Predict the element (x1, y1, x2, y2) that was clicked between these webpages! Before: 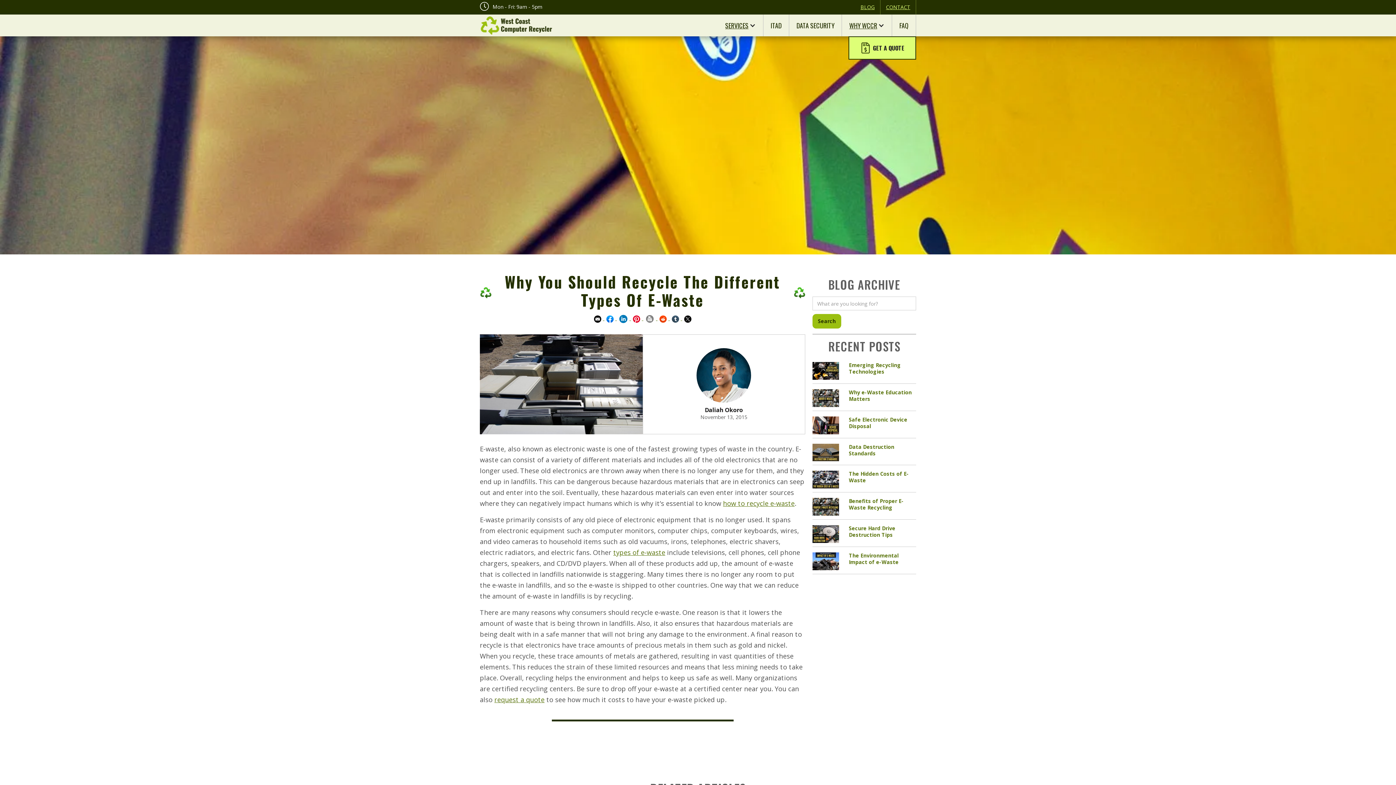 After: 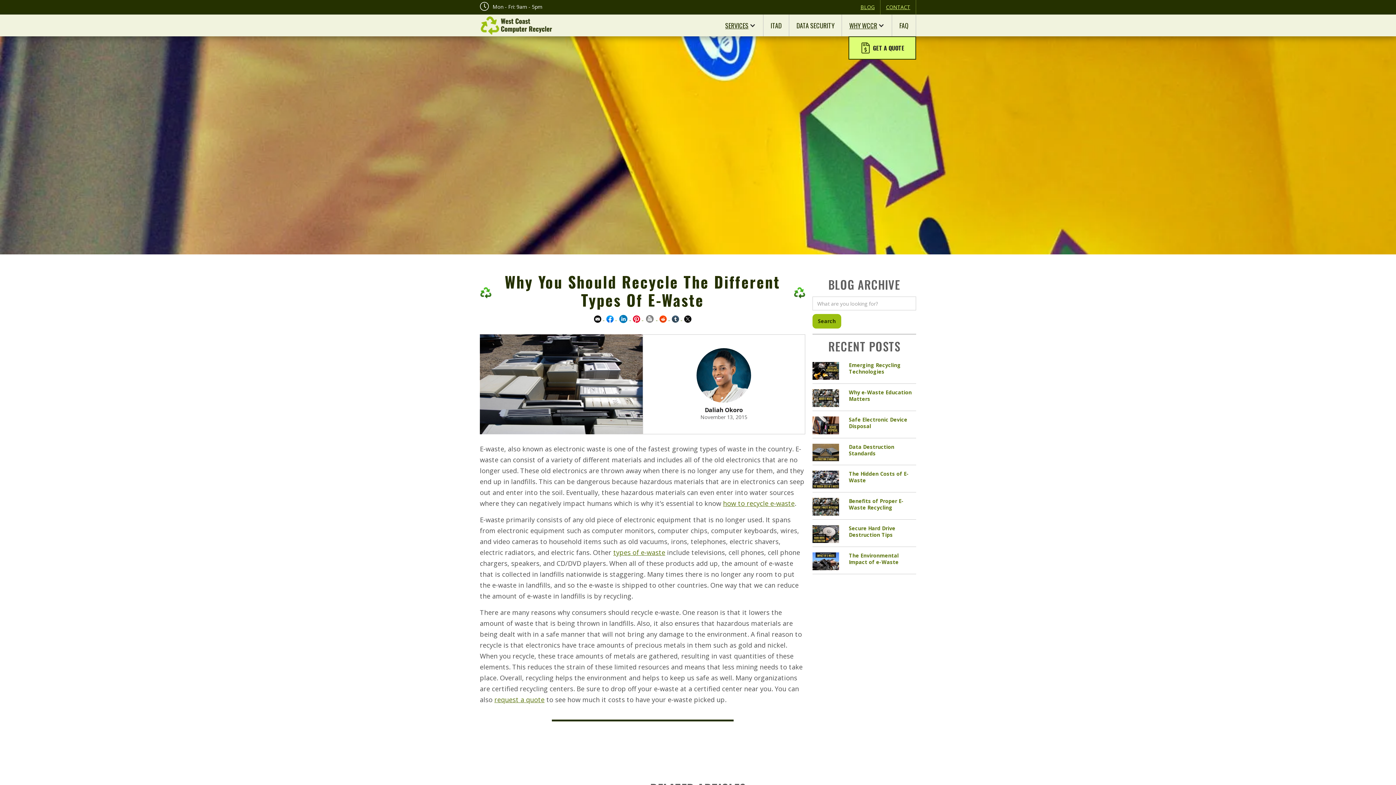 Action: label:   bbox: (604, 315, 616, 321)